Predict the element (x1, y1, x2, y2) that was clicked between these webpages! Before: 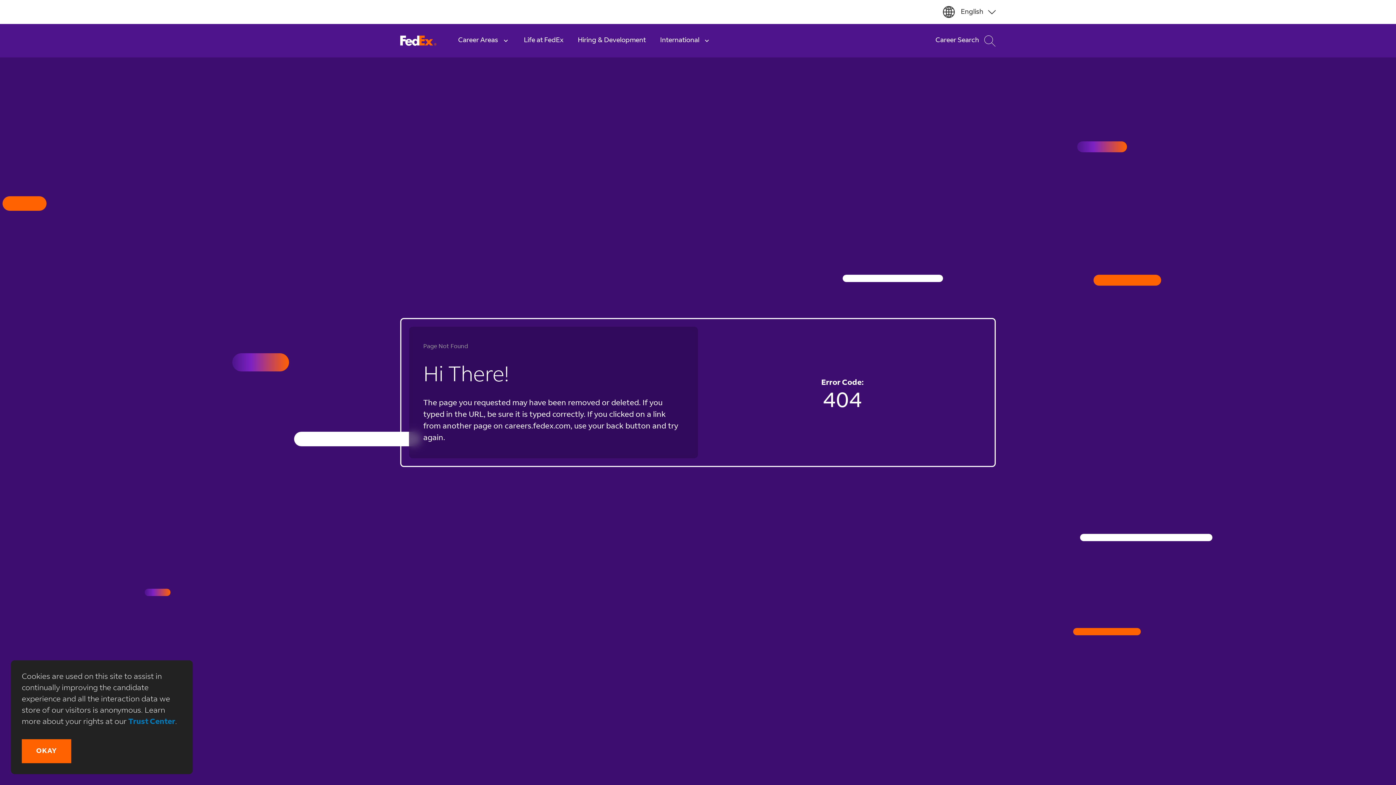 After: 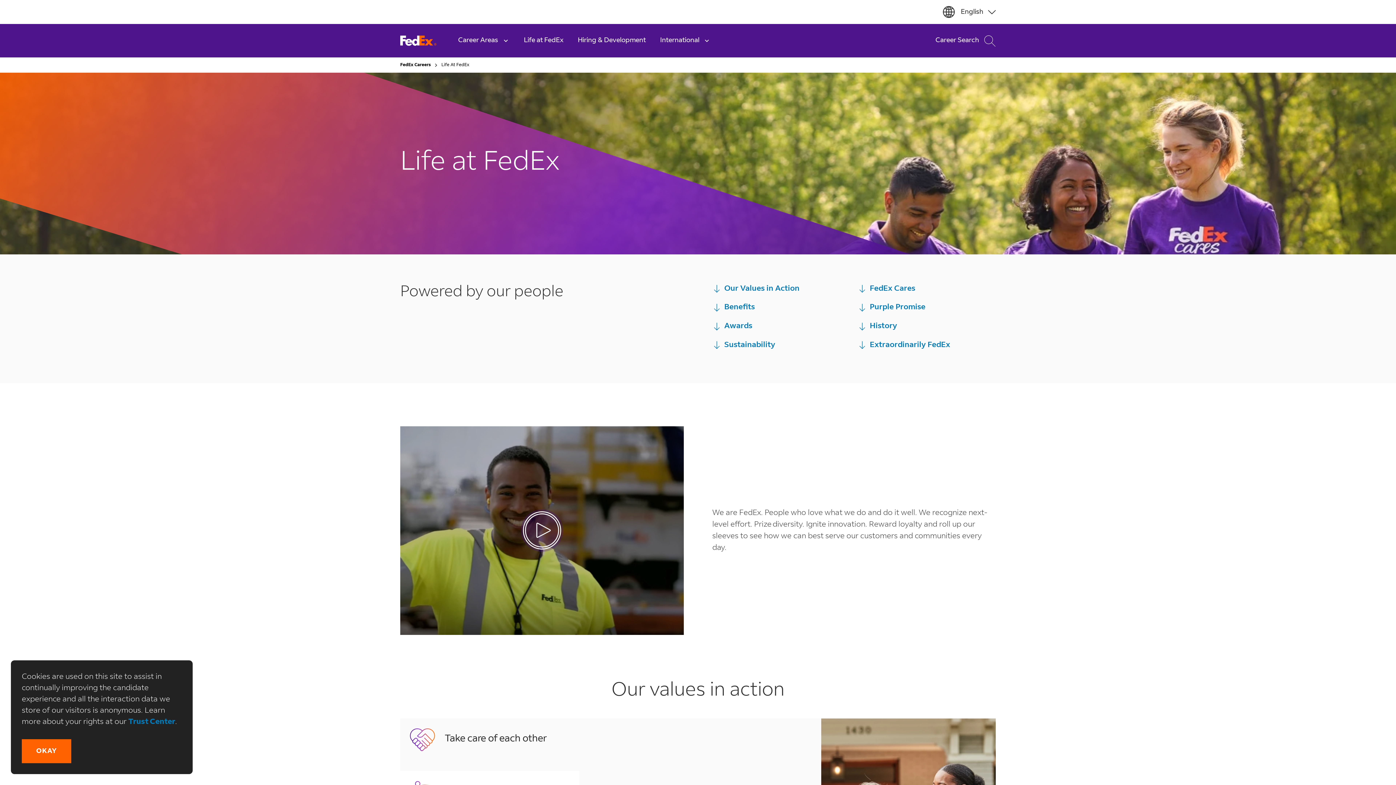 Action: bbox: (516, 24, 570, 57) label: Life at FedEx